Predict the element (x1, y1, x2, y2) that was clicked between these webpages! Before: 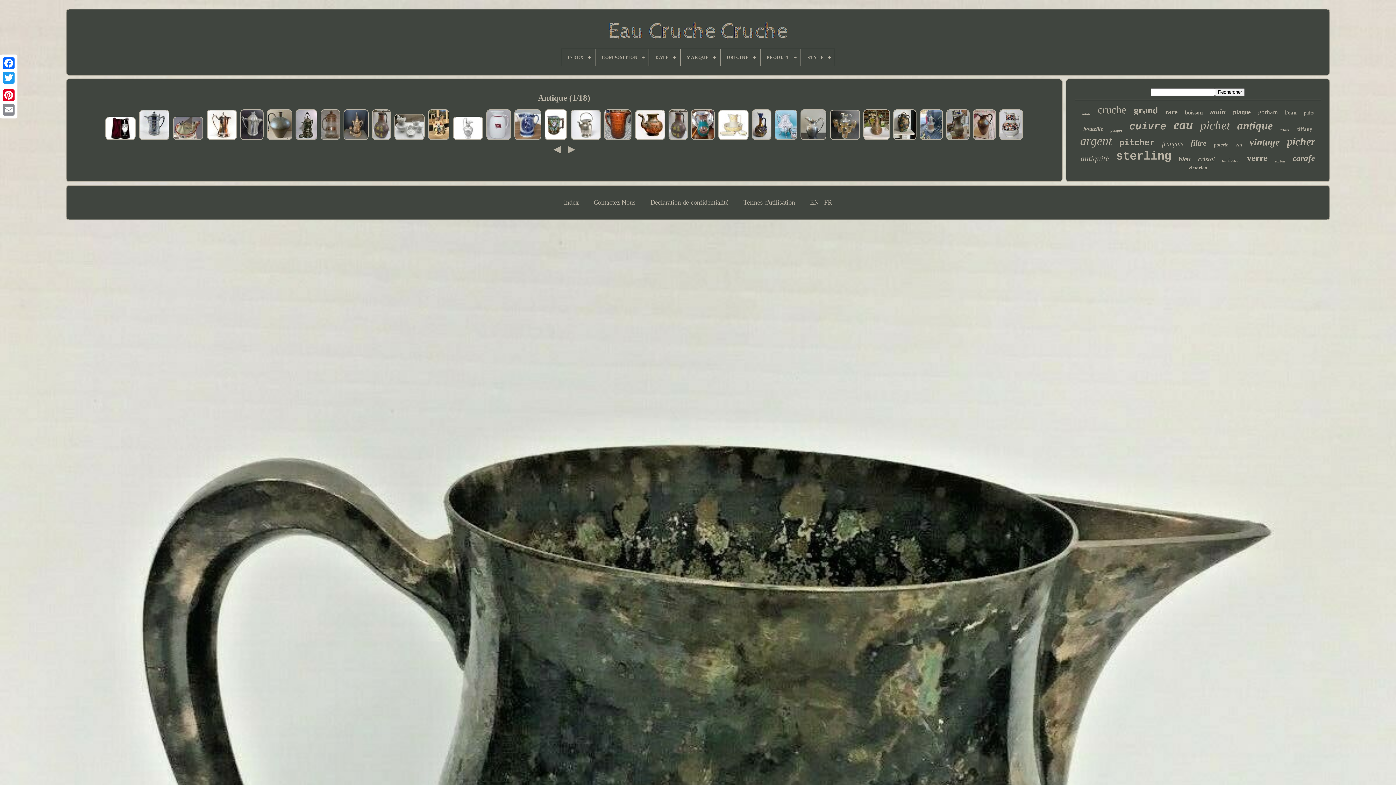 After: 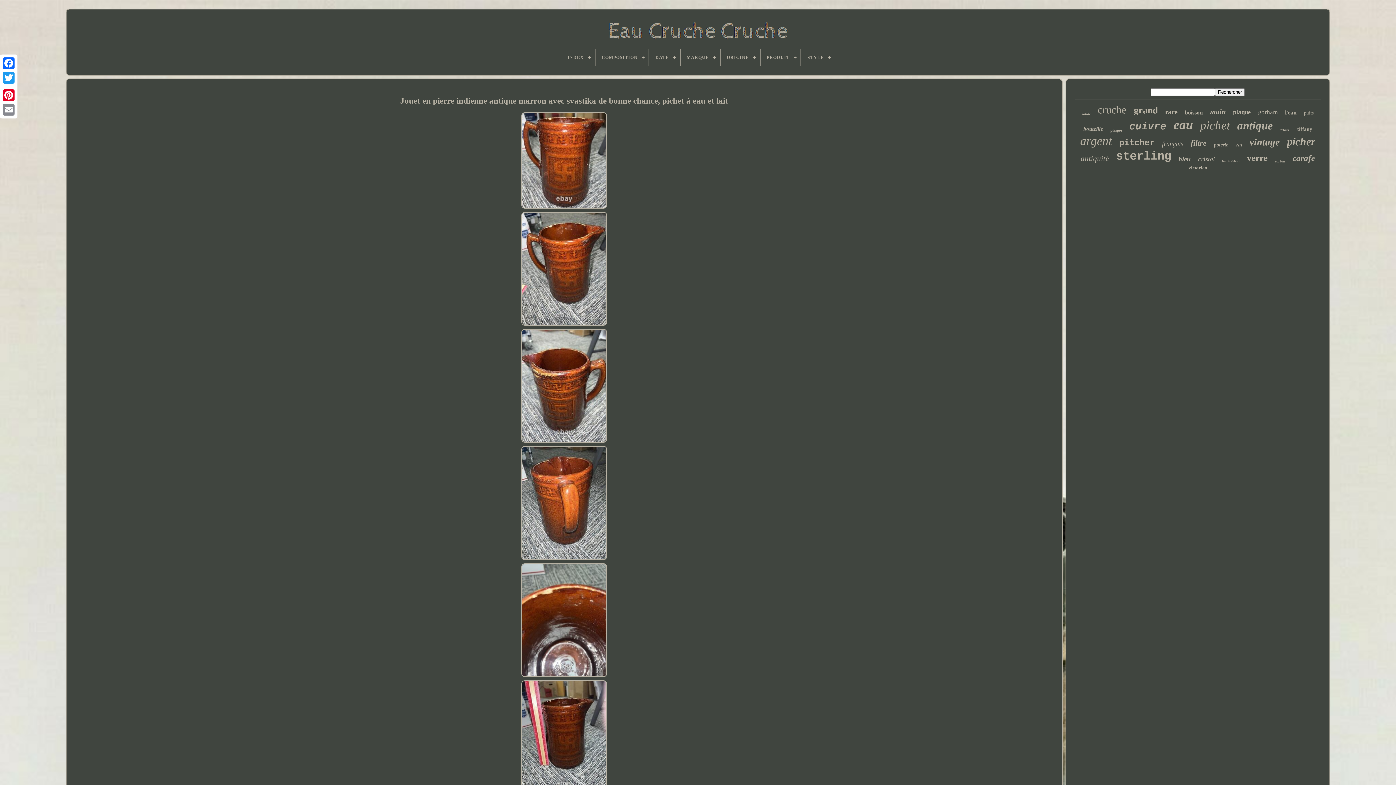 Action: bbox: (603, 108, 632, 142)